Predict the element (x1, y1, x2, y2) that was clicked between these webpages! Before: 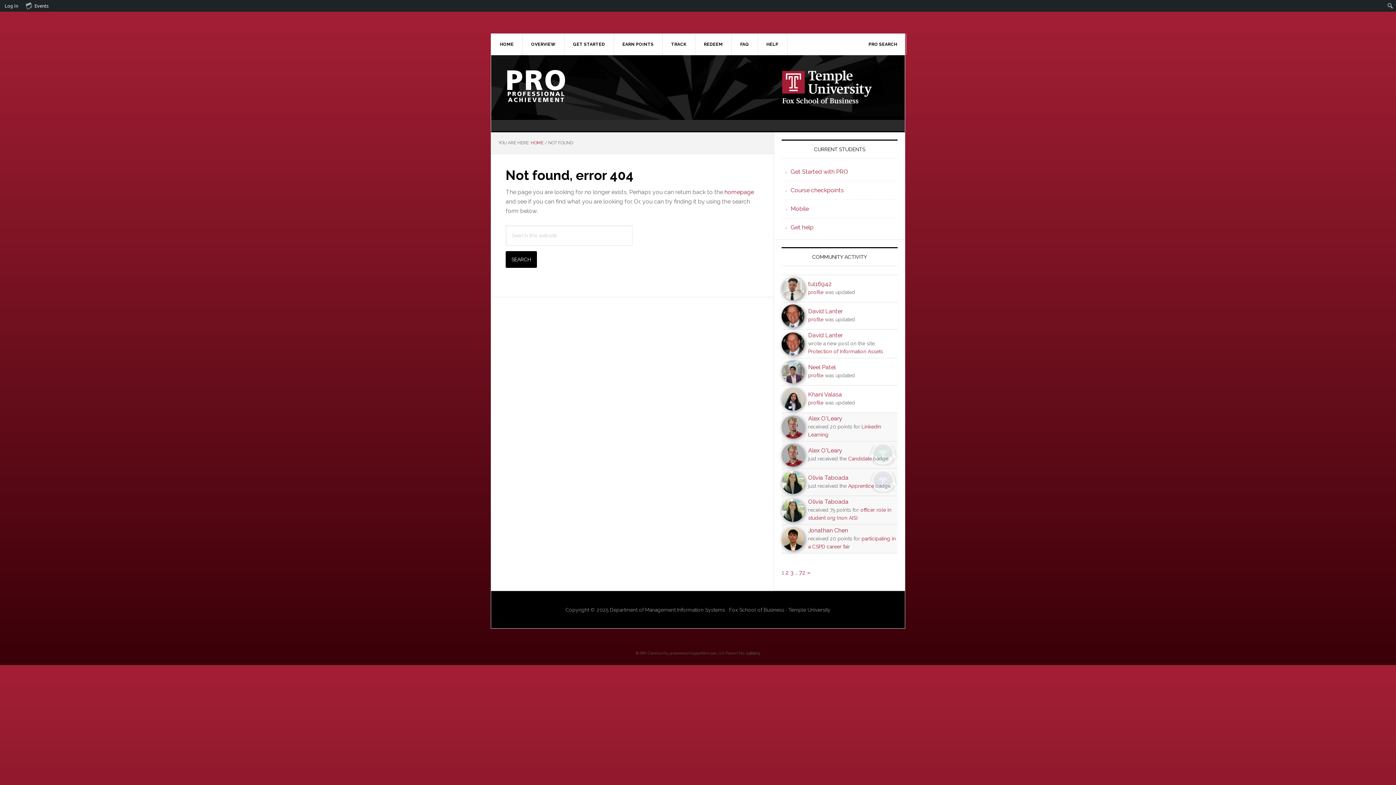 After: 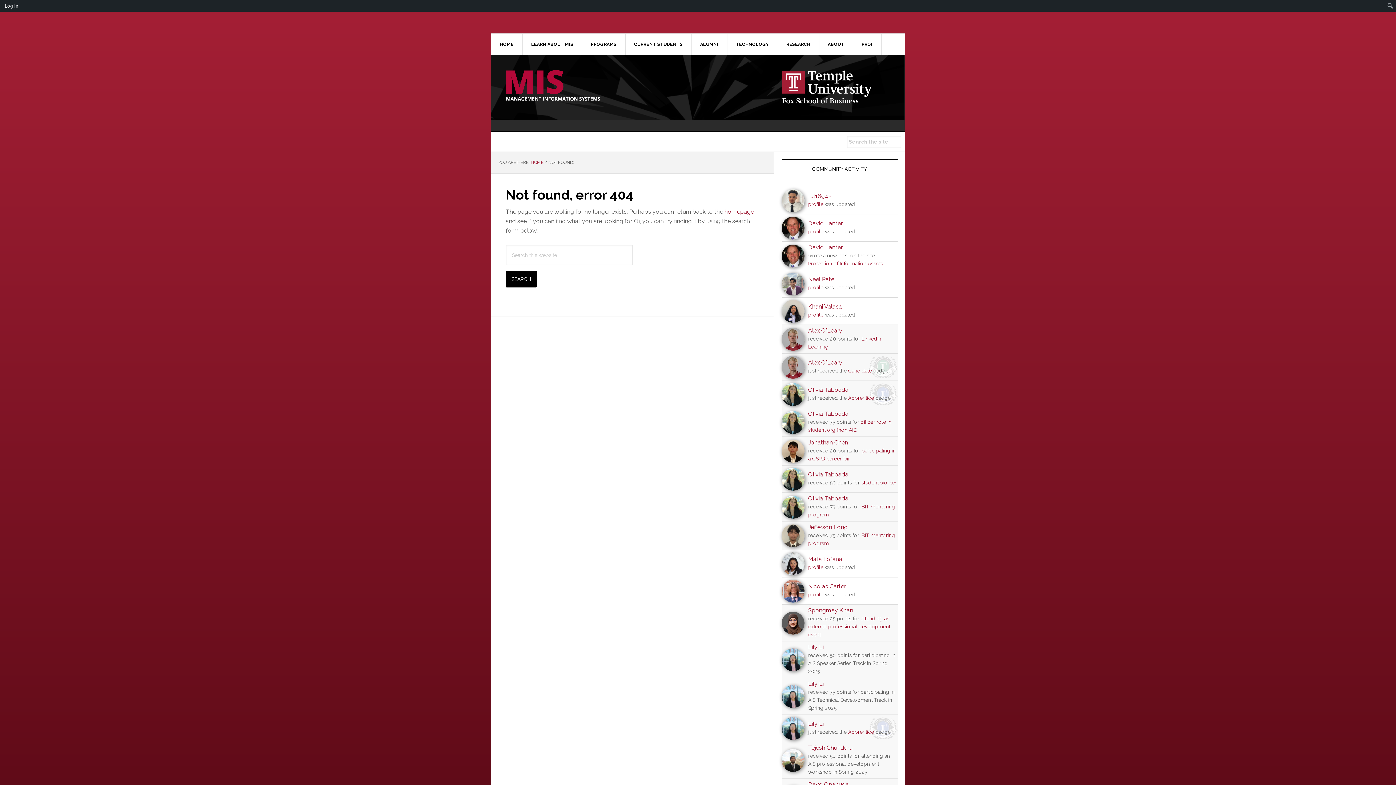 Action: bbox: (781, 434, 804, 438)